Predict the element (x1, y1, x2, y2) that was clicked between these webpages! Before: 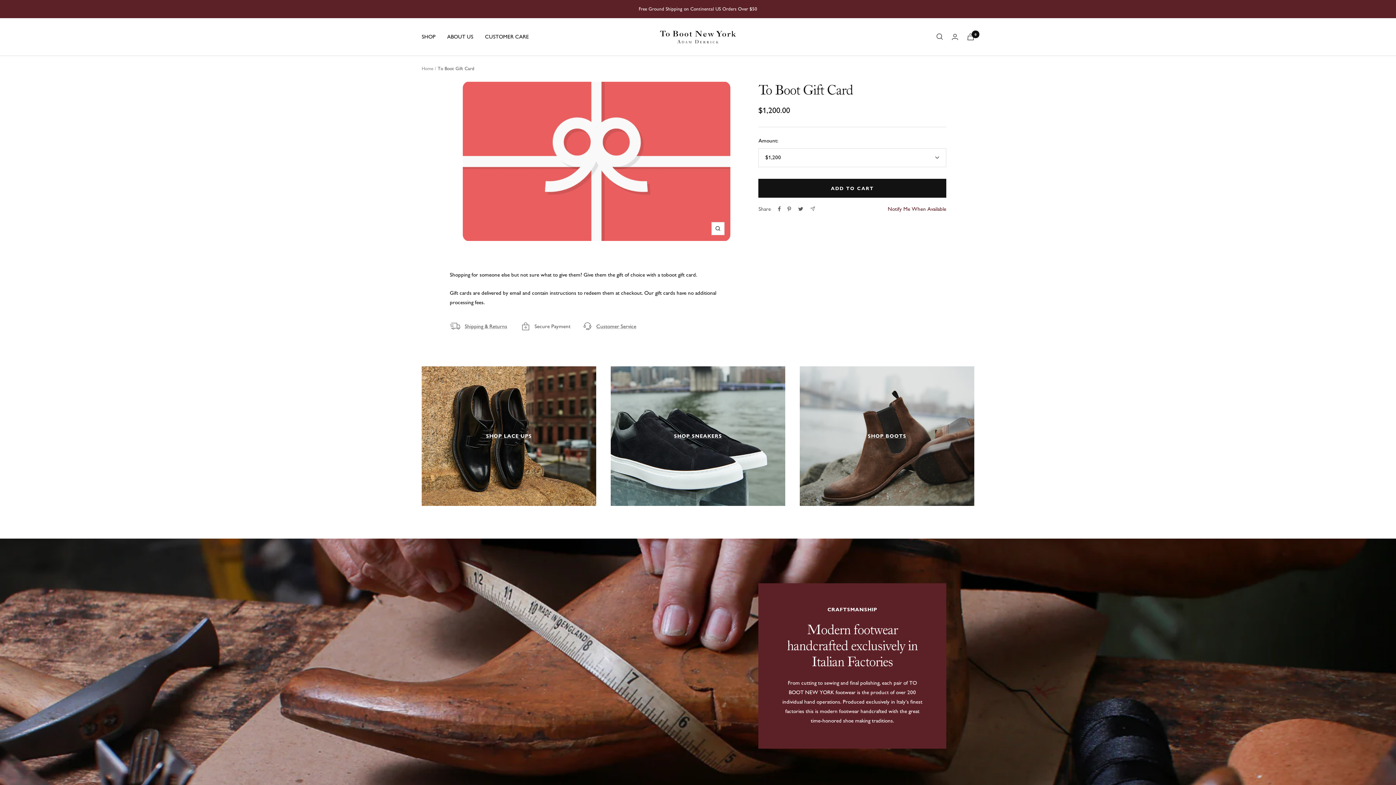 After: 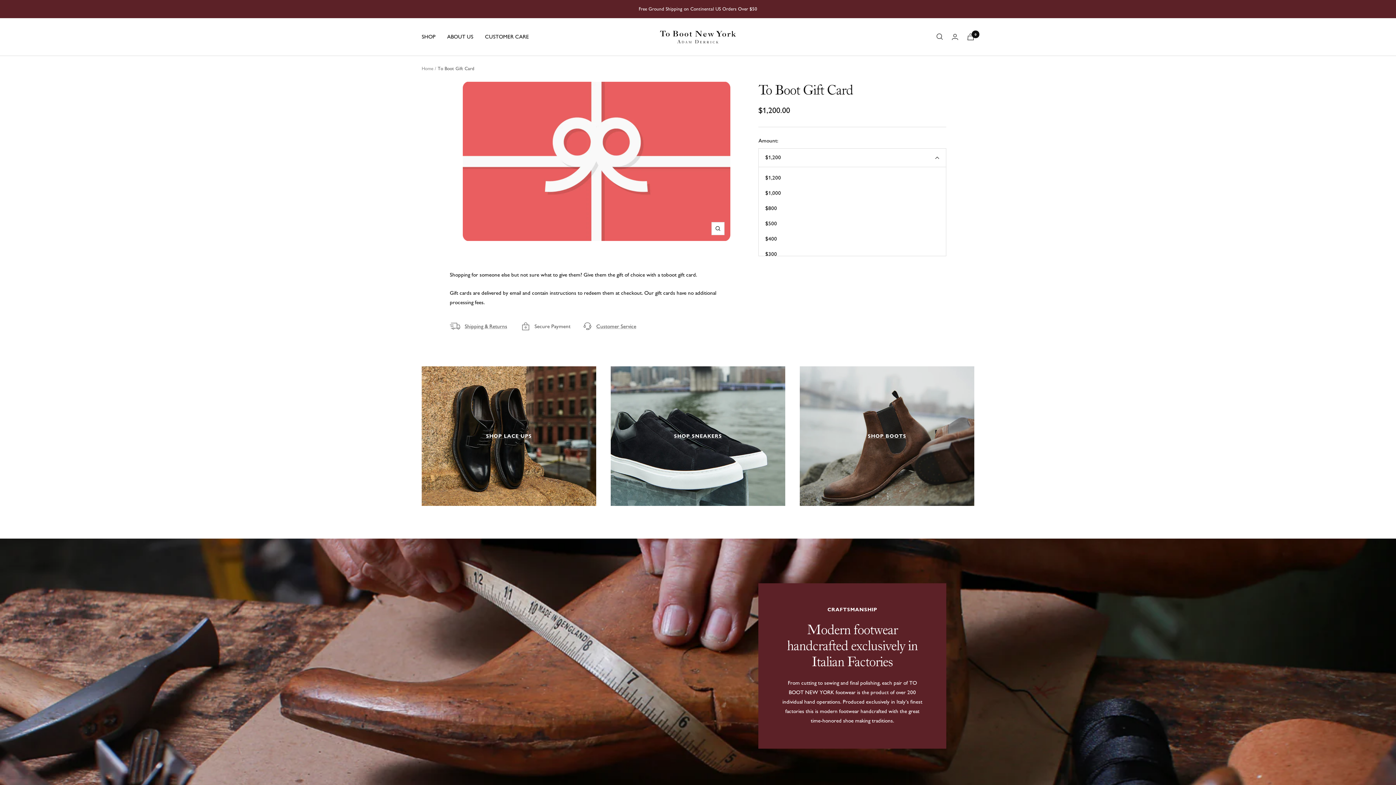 Action: bbox: (758, 148, 946, 167) label: $1,200